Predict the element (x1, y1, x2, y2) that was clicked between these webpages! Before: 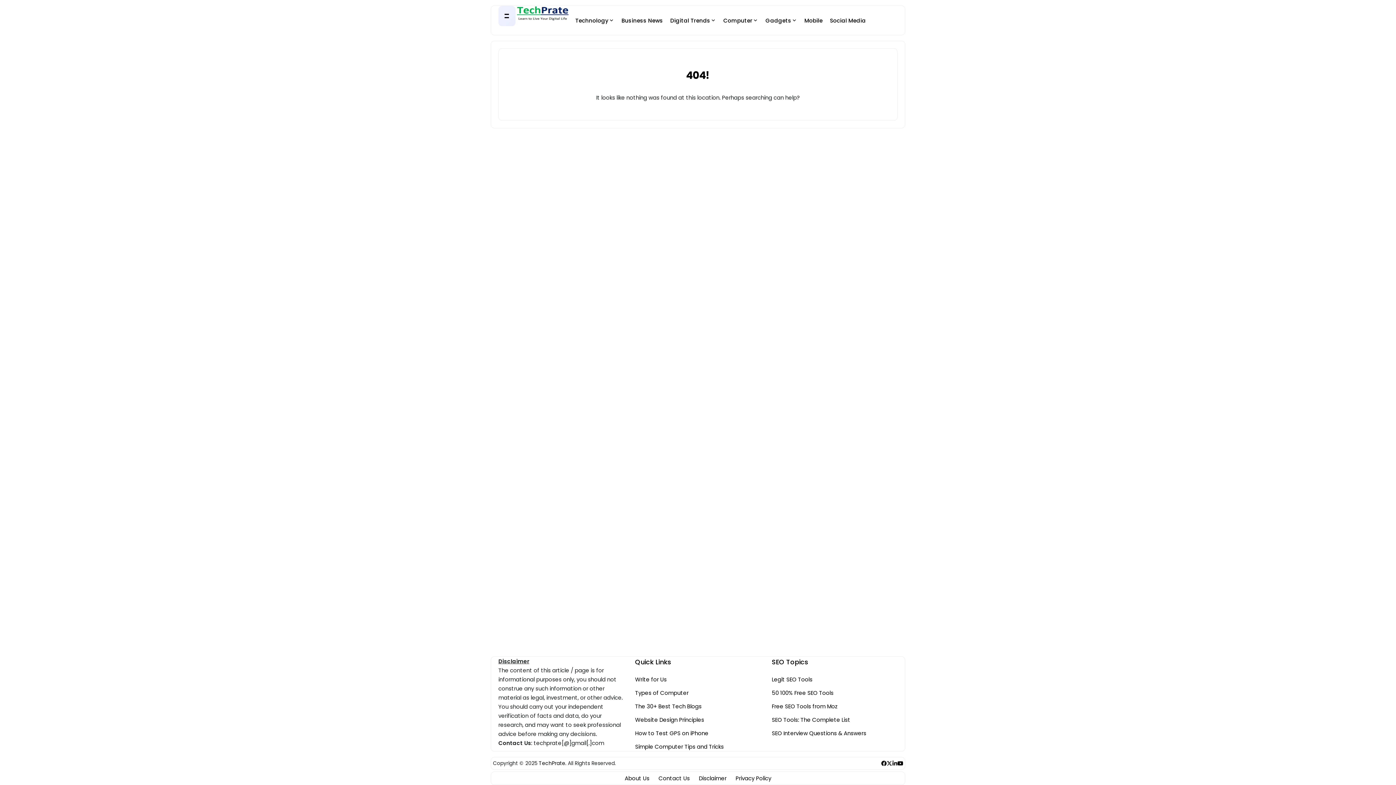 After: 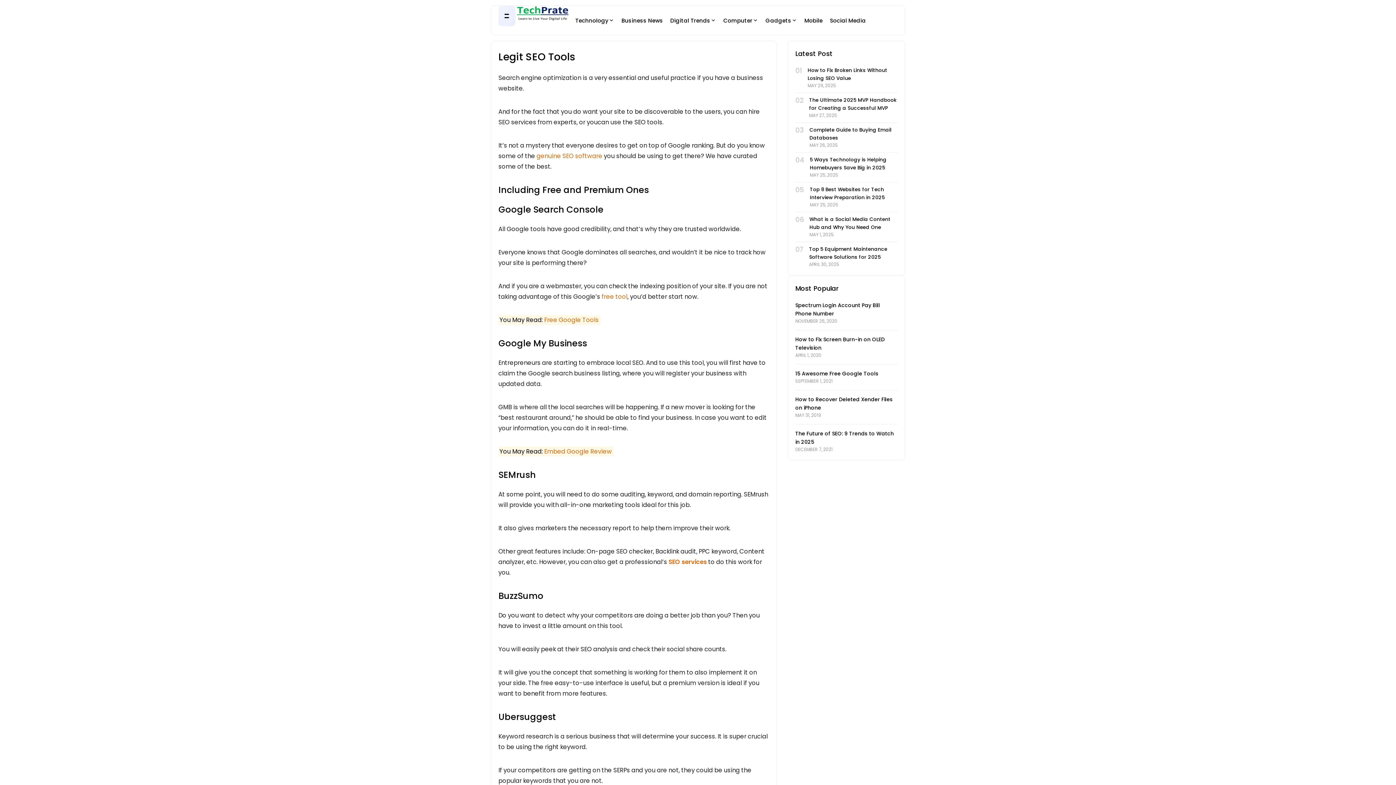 Action: bbox: (772, 675, 812, 684) label: Legit SEO Tools